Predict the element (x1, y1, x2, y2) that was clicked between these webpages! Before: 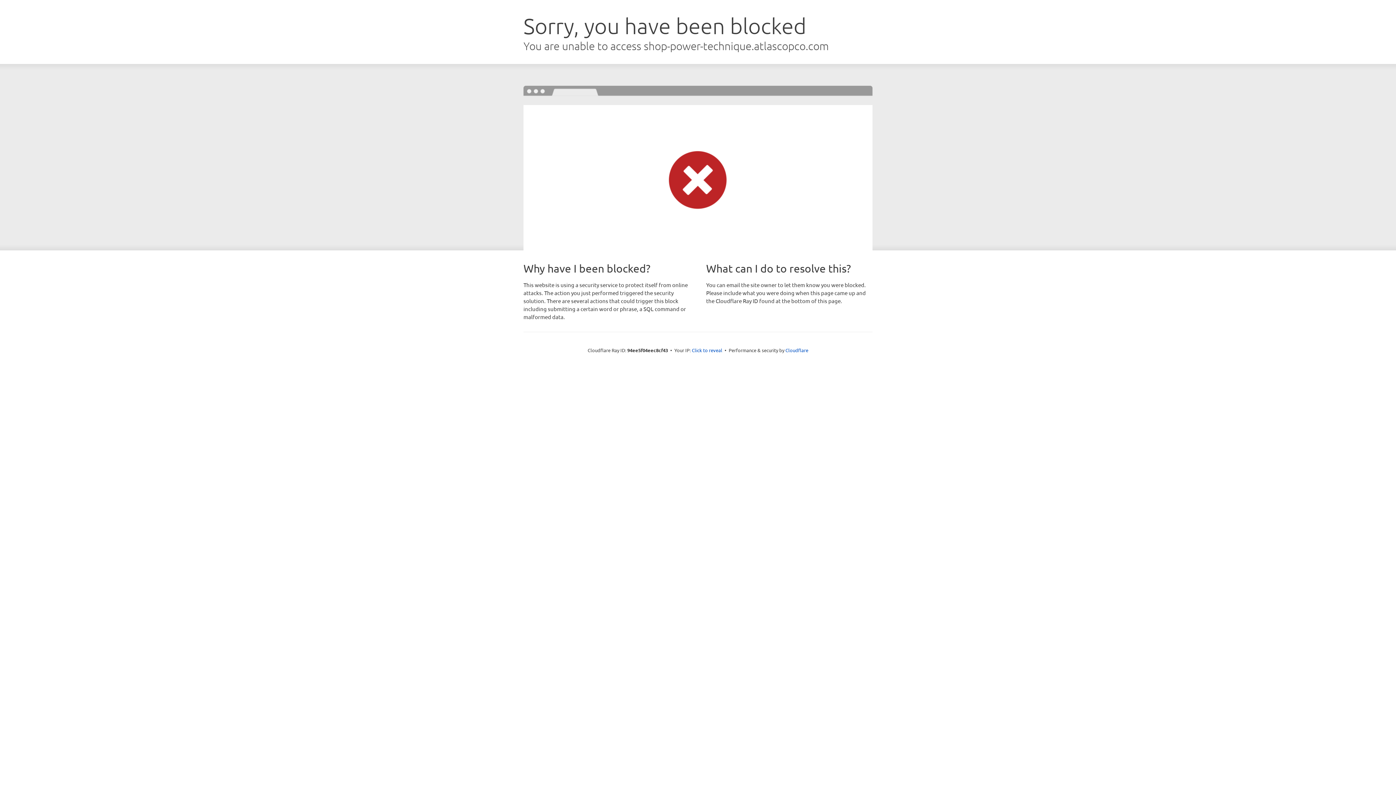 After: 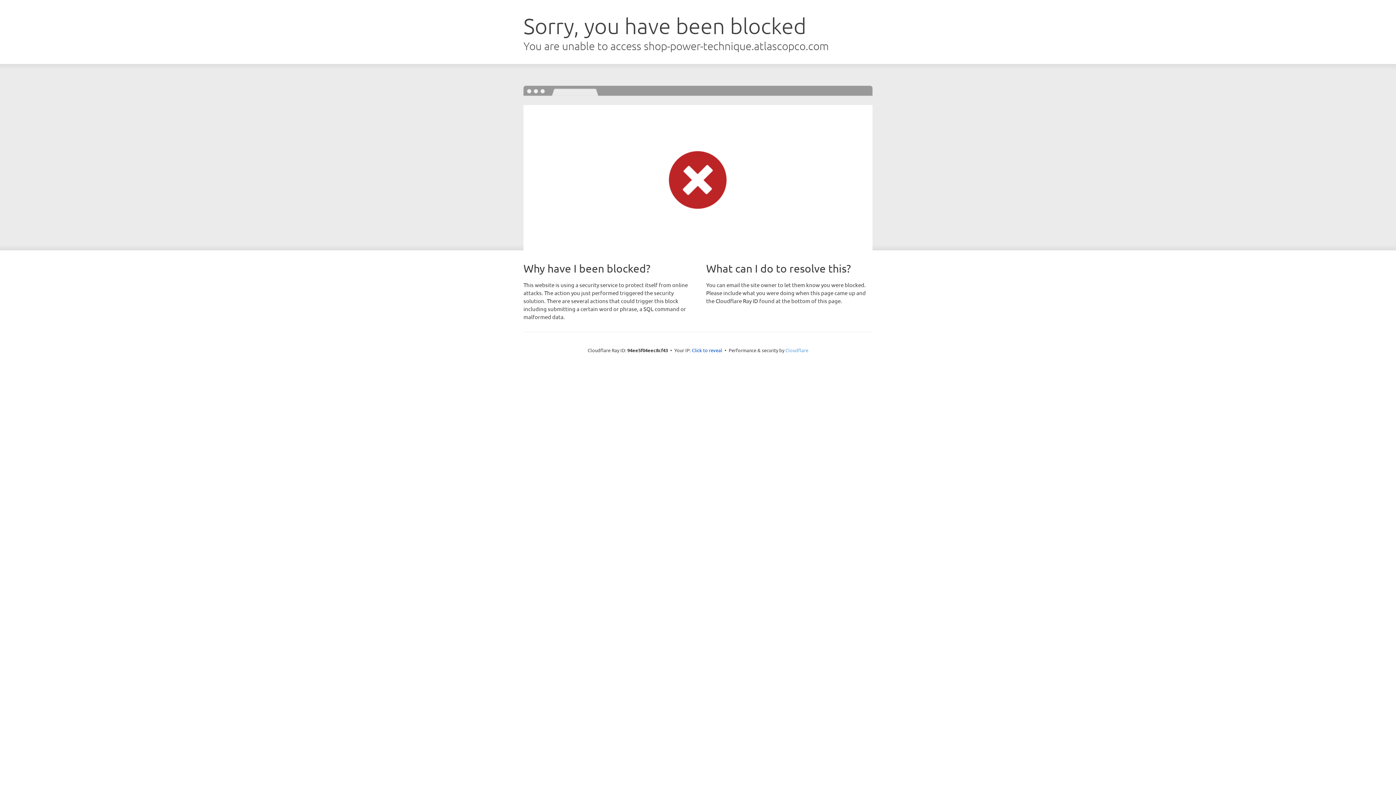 Action: label: Cloudflare bbox: (785, 347, 808, 353)